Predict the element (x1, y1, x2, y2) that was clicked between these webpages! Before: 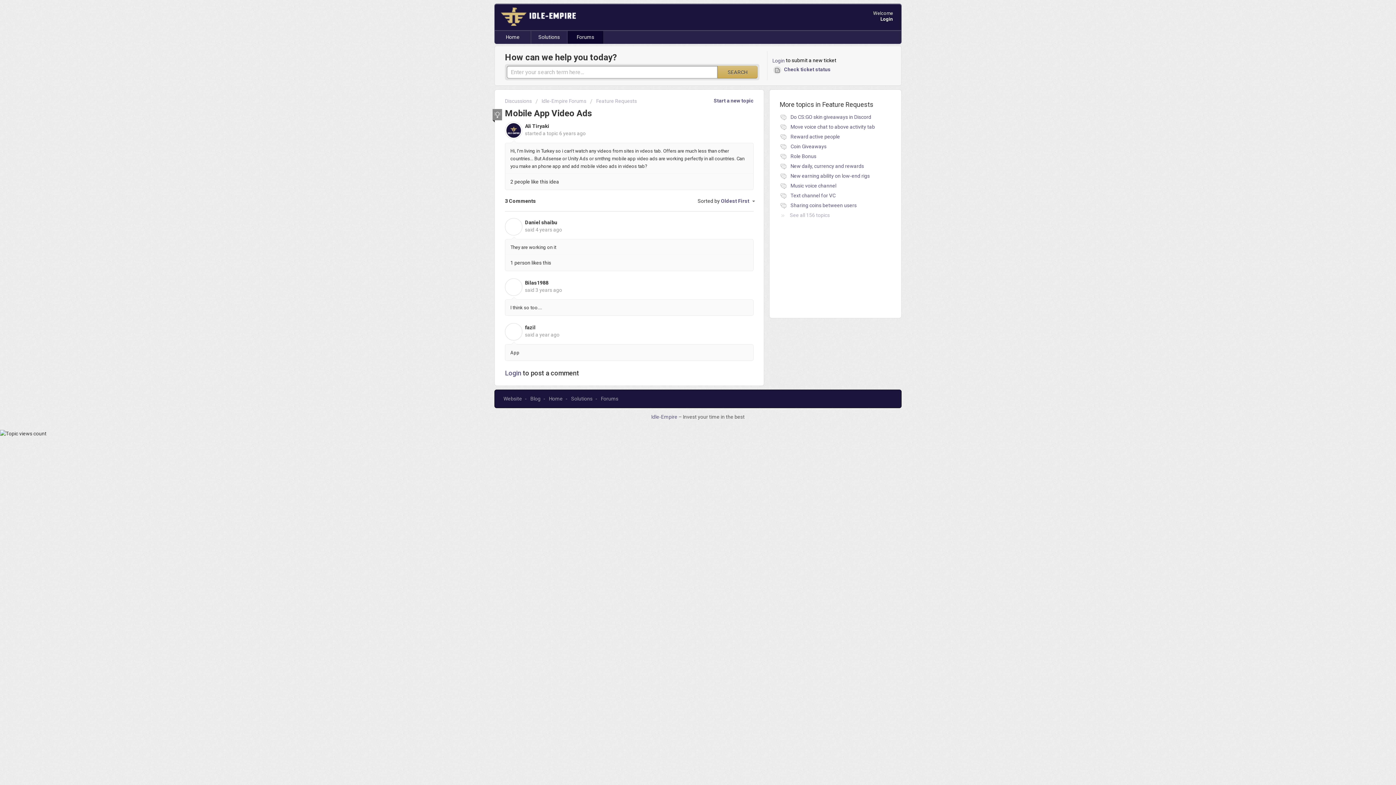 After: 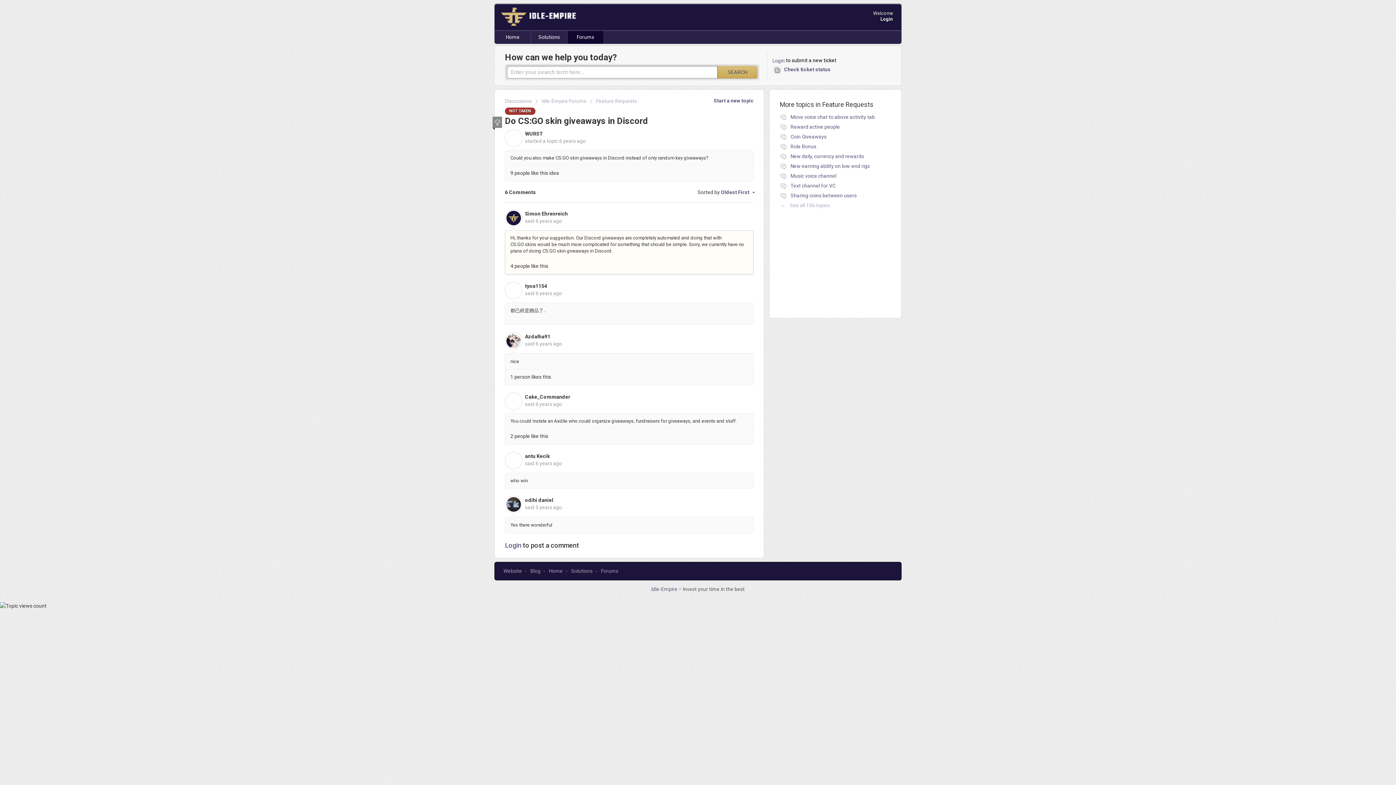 Action: label: Do CS:GO skin giveaways in Discord bbox: (790, 114, 871, 120)